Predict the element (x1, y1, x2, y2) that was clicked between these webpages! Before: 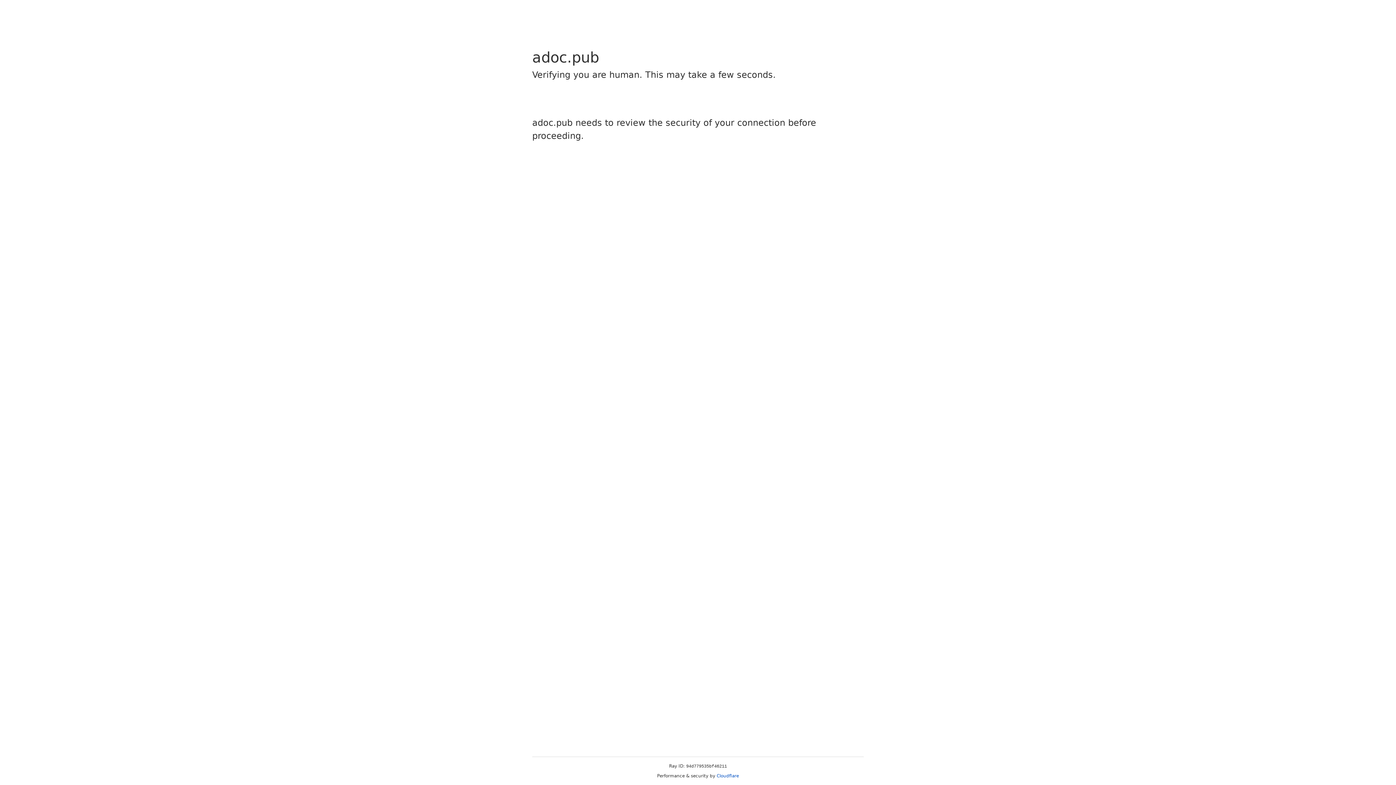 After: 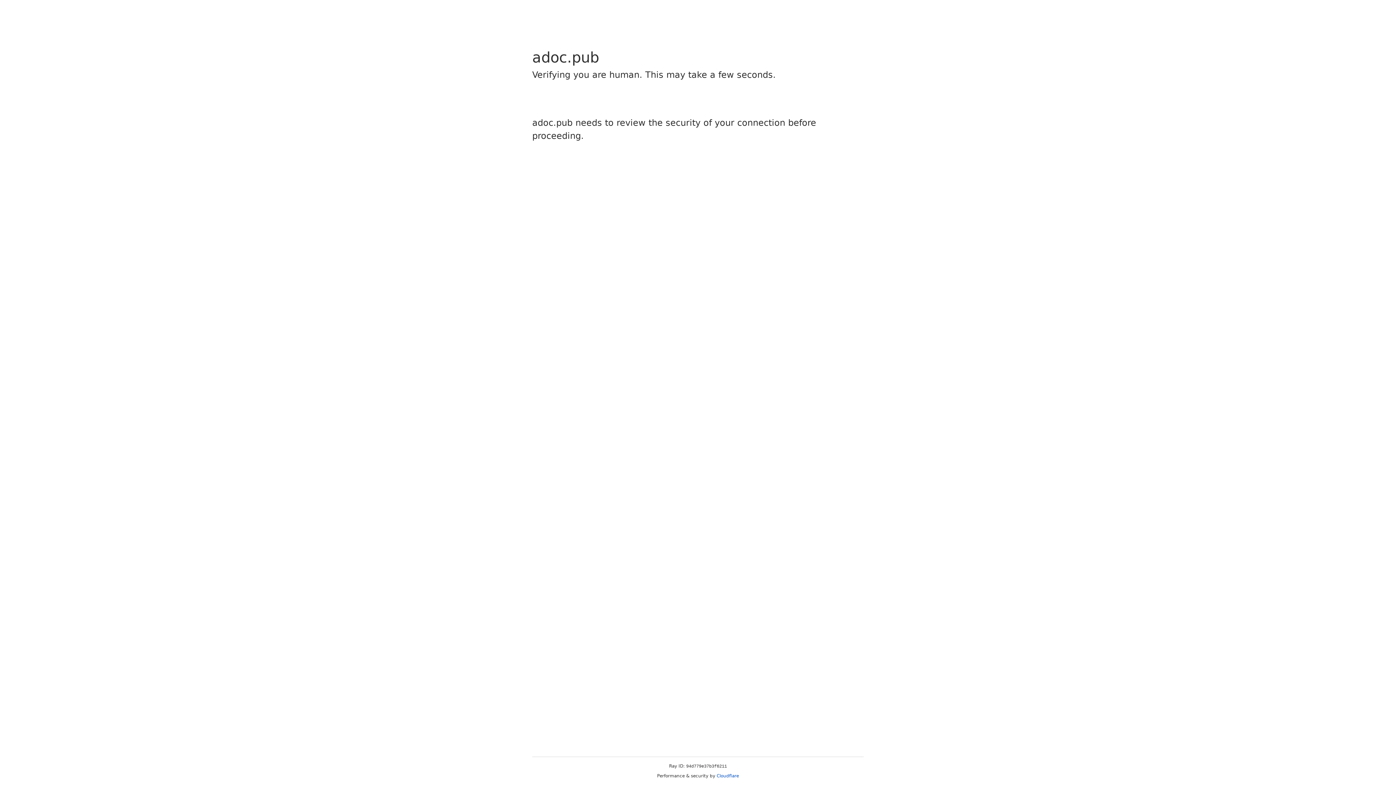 Action: label: Cloudflare bbox: (716, 773, 739, 778)